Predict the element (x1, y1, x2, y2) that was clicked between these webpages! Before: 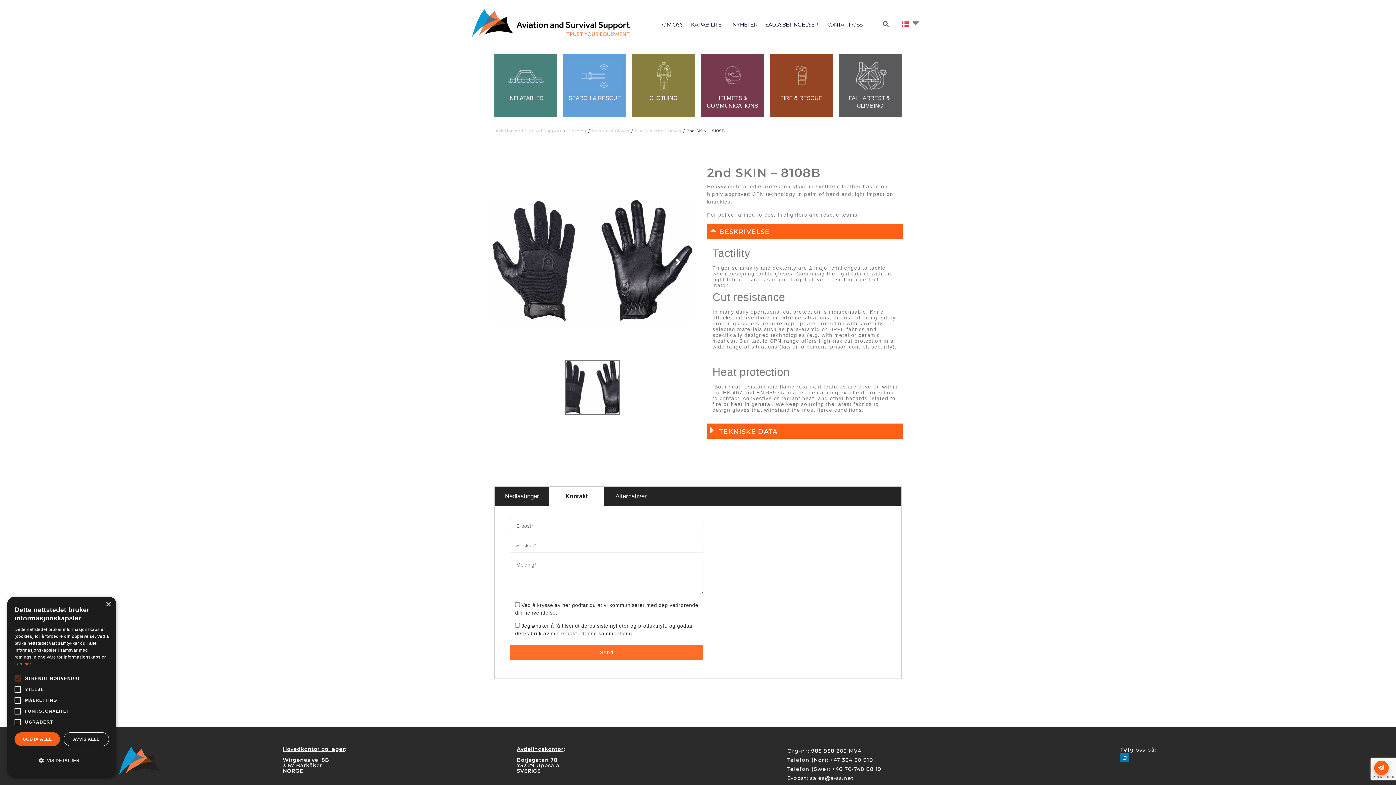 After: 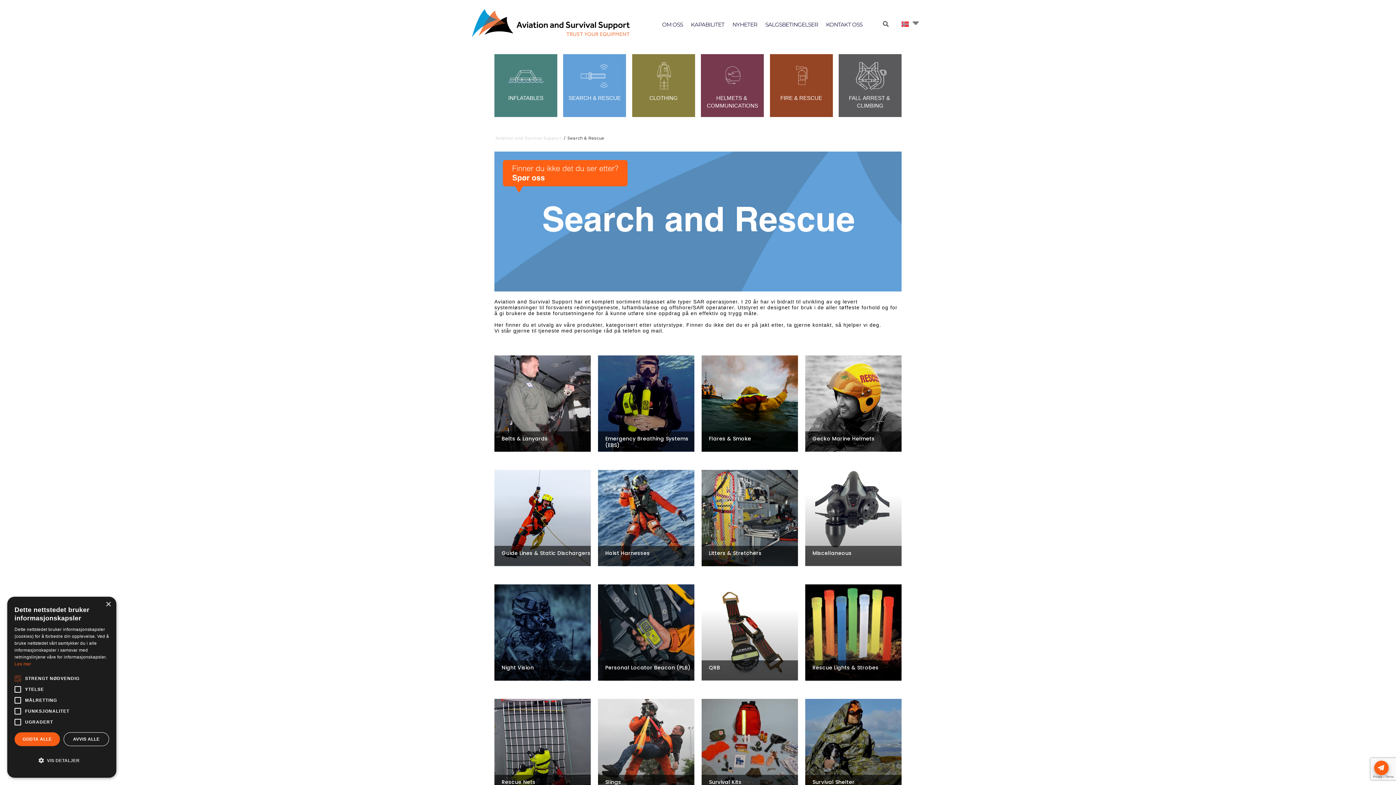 Action: label: SEARCH & RESCUE bbox: (563, 54, 626, 105)